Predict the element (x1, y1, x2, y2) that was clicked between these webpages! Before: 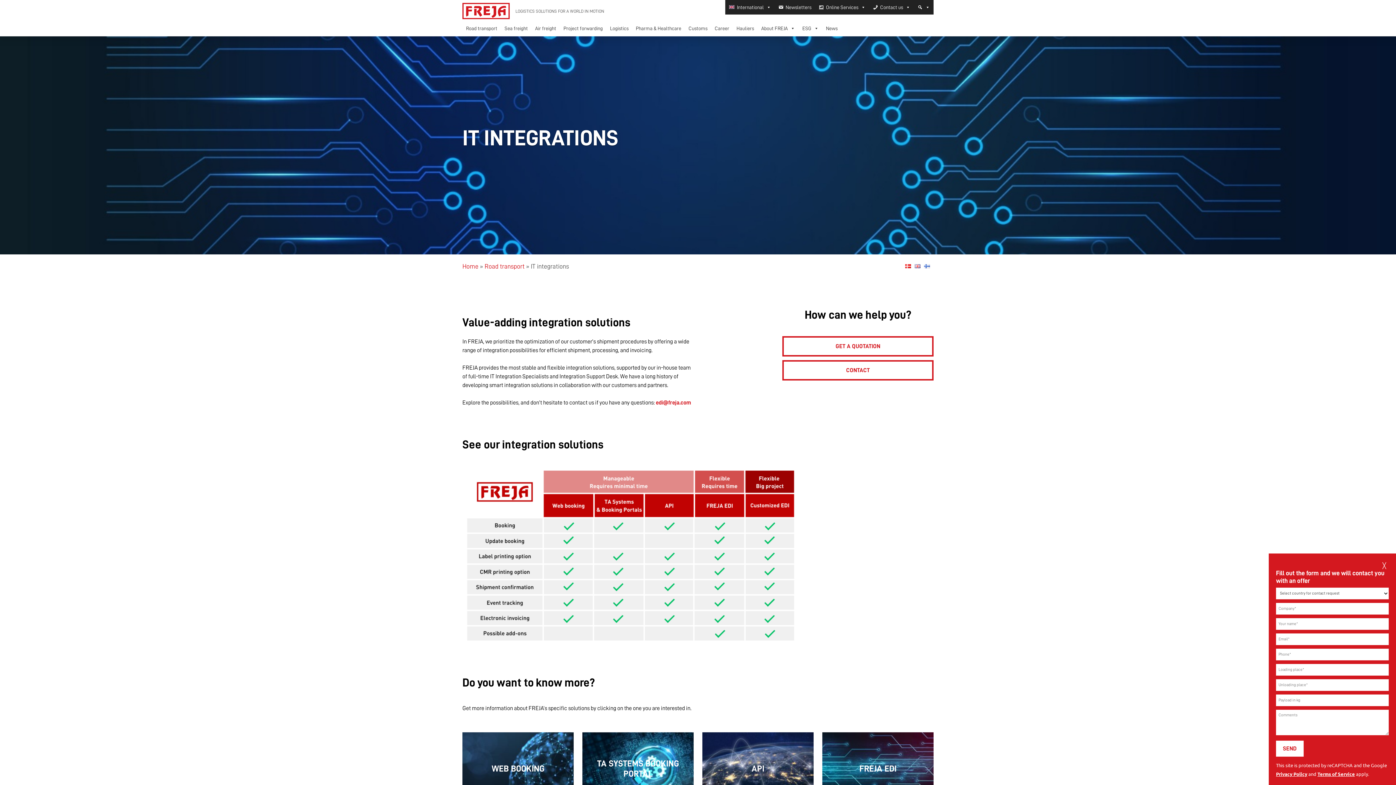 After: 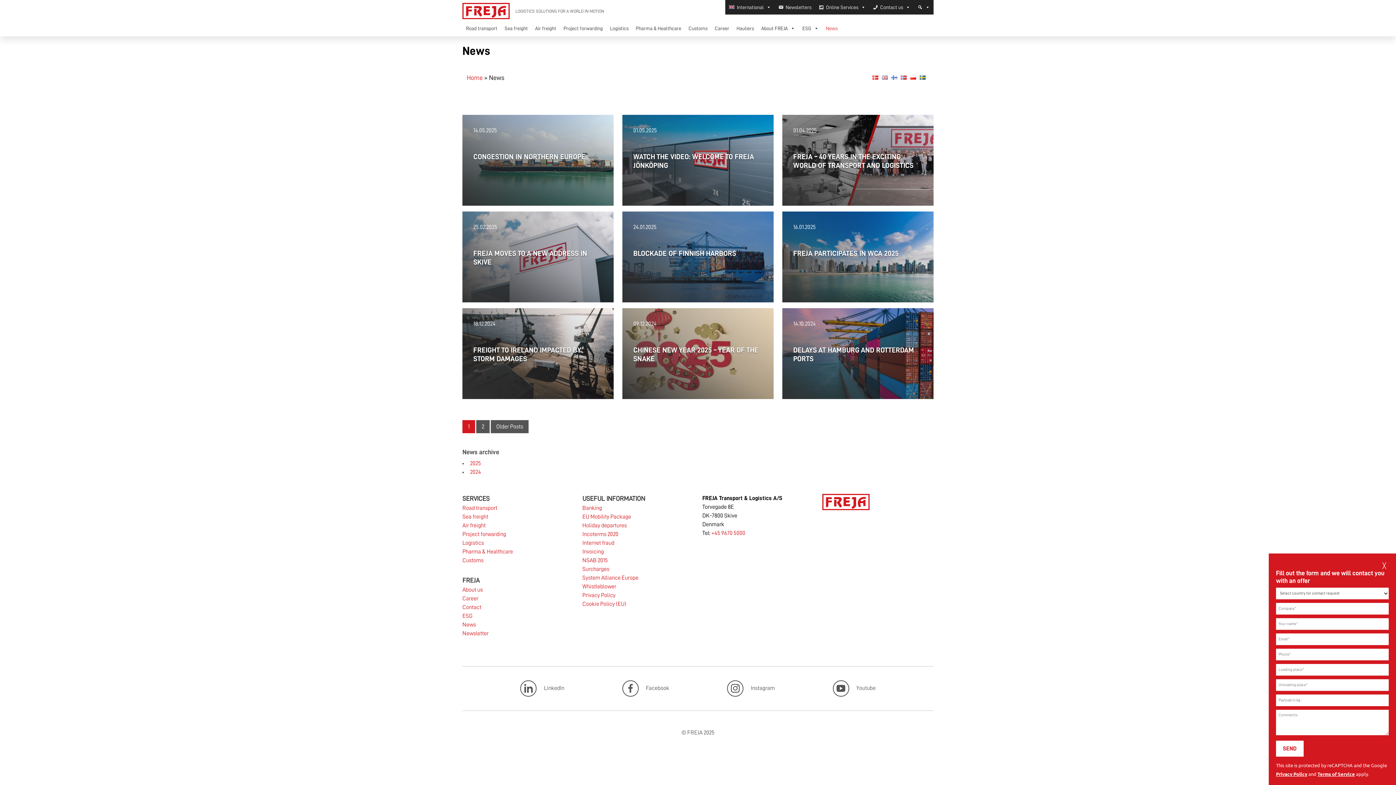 Action: label: News bbox: (822, 24, 841, 32)